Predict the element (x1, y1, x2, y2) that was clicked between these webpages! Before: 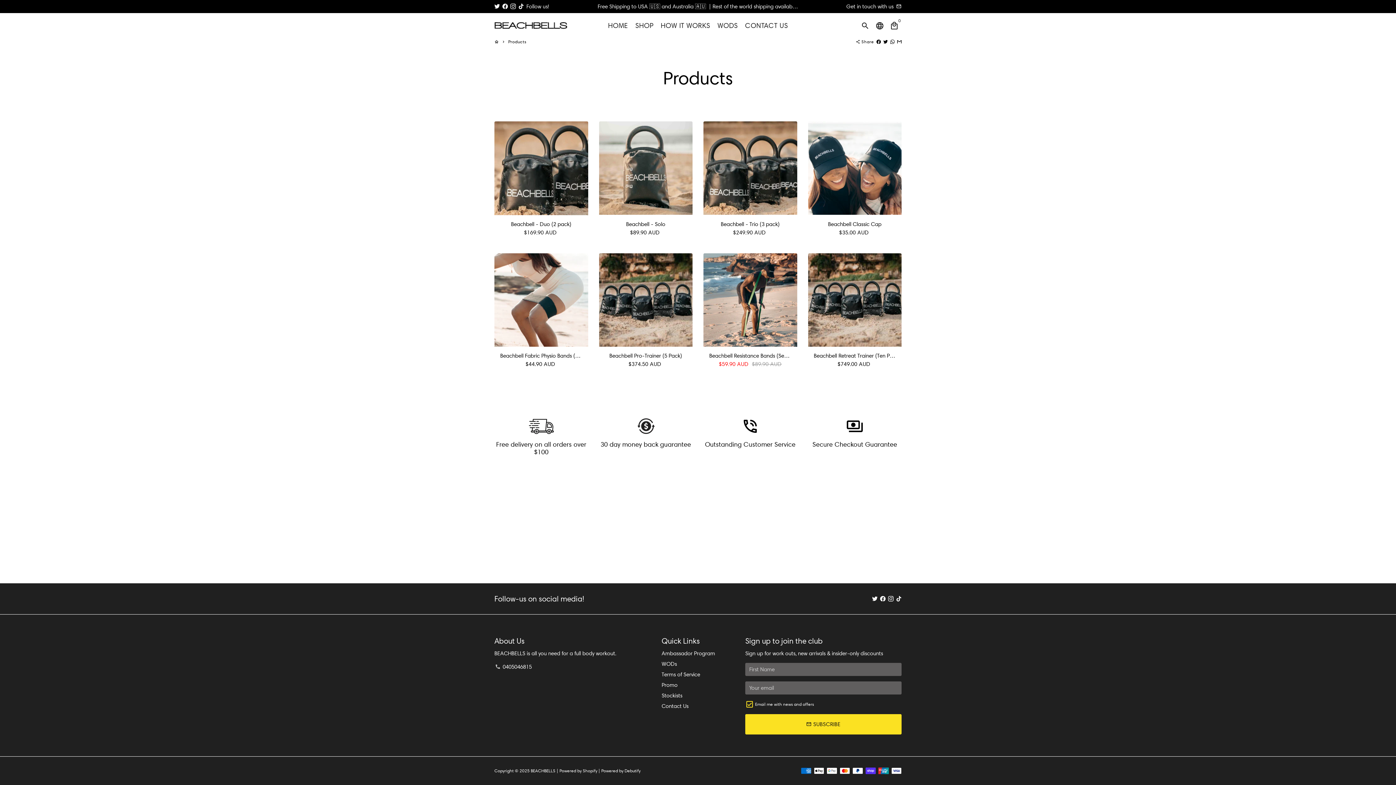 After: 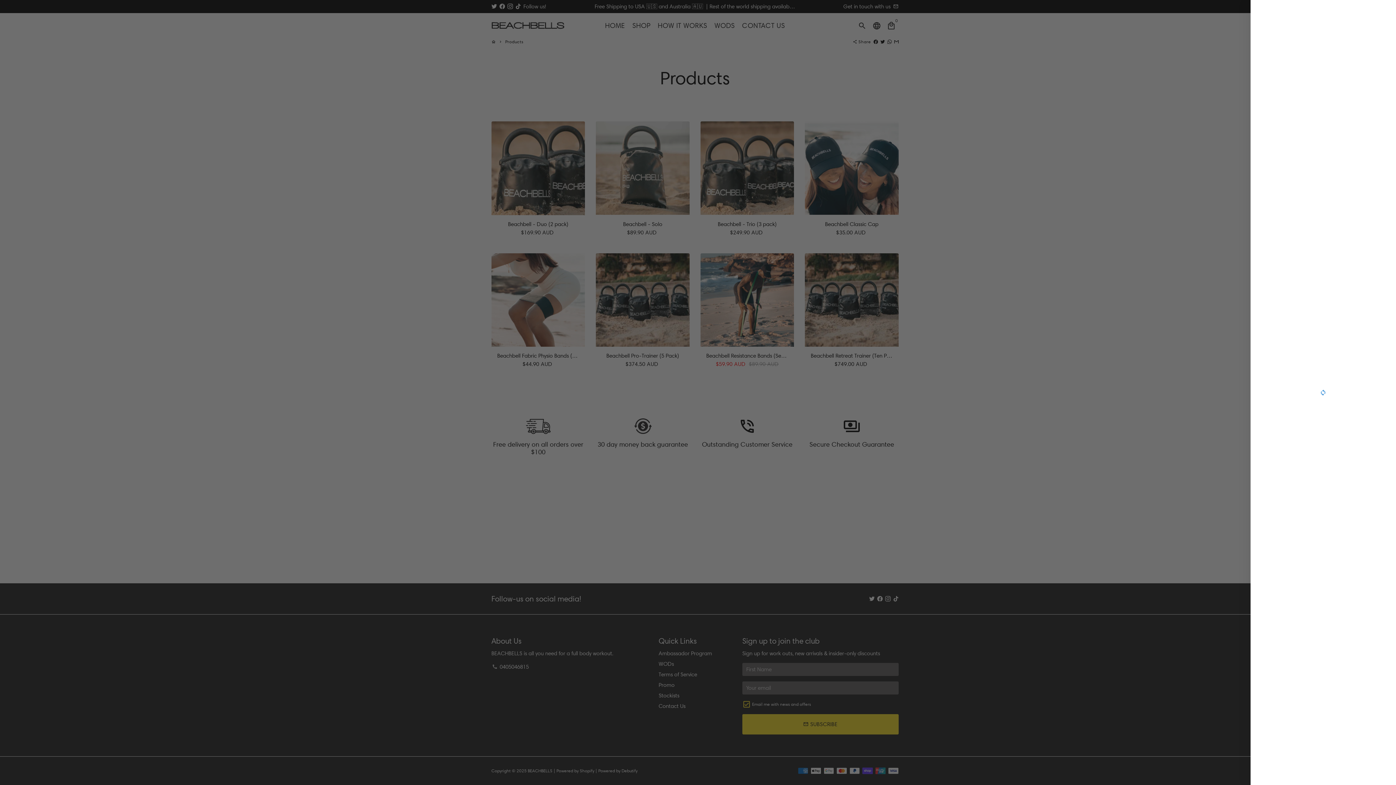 Action: label: Cart bbox: (887, 18, 901, 32)